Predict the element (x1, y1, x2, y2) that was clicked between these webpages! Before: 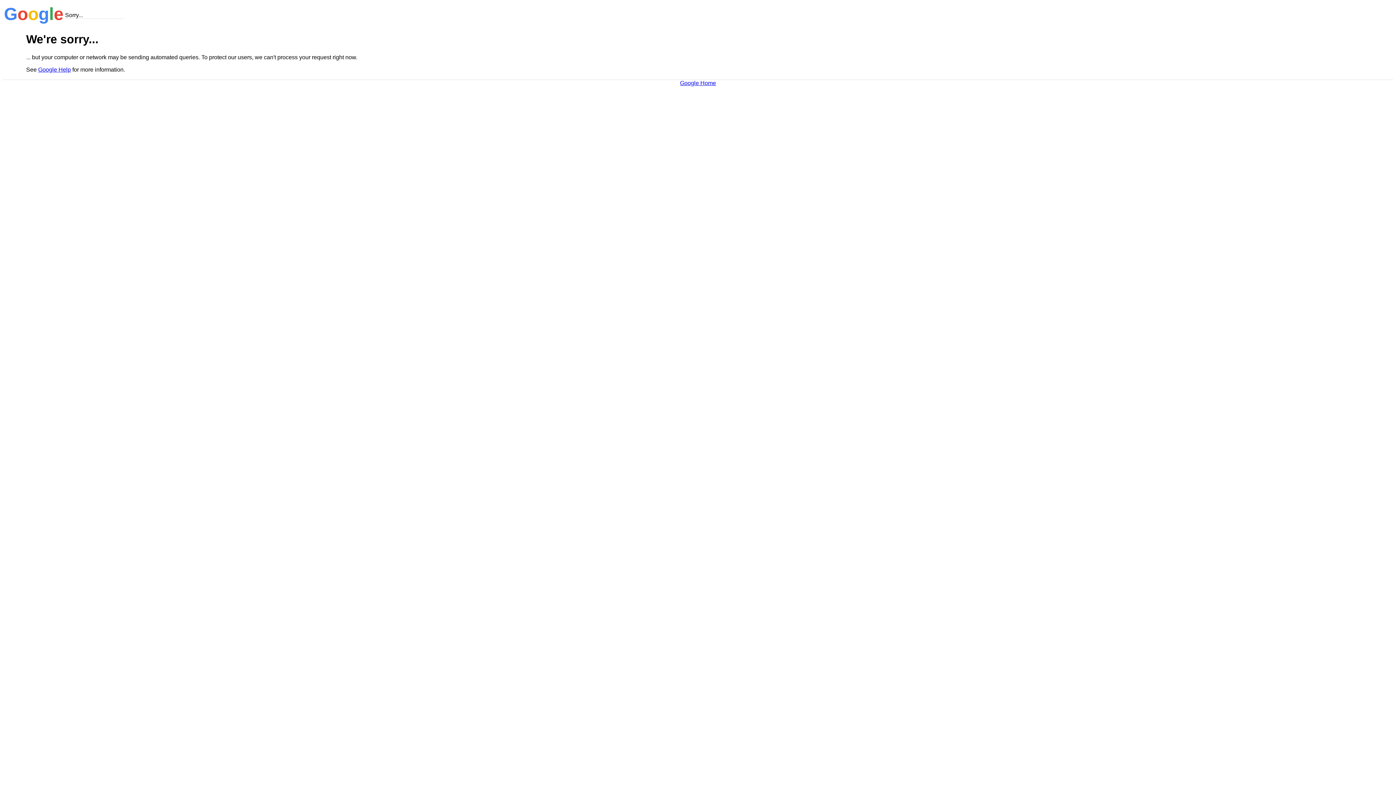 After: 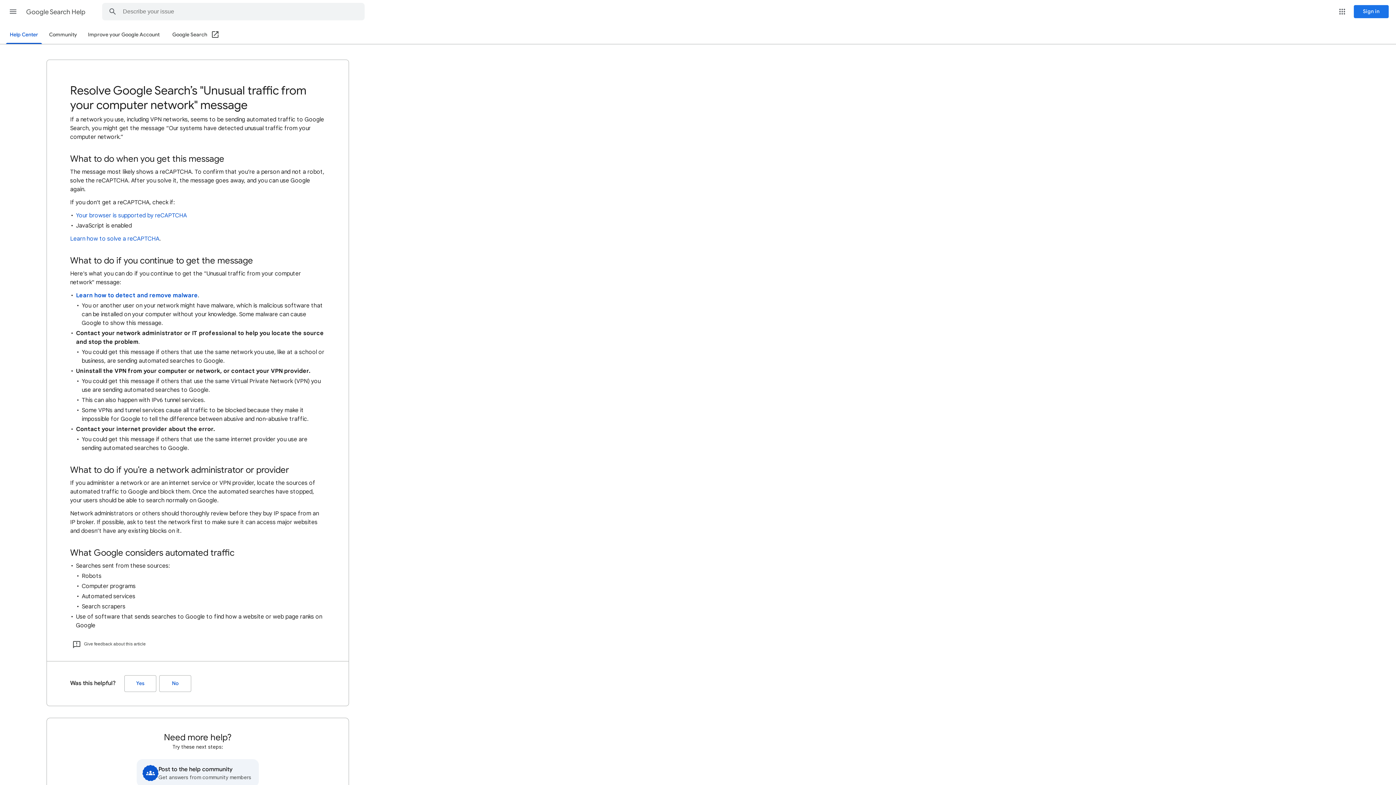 Action: bbox: (38, 66, 70, 72) label: Google Help